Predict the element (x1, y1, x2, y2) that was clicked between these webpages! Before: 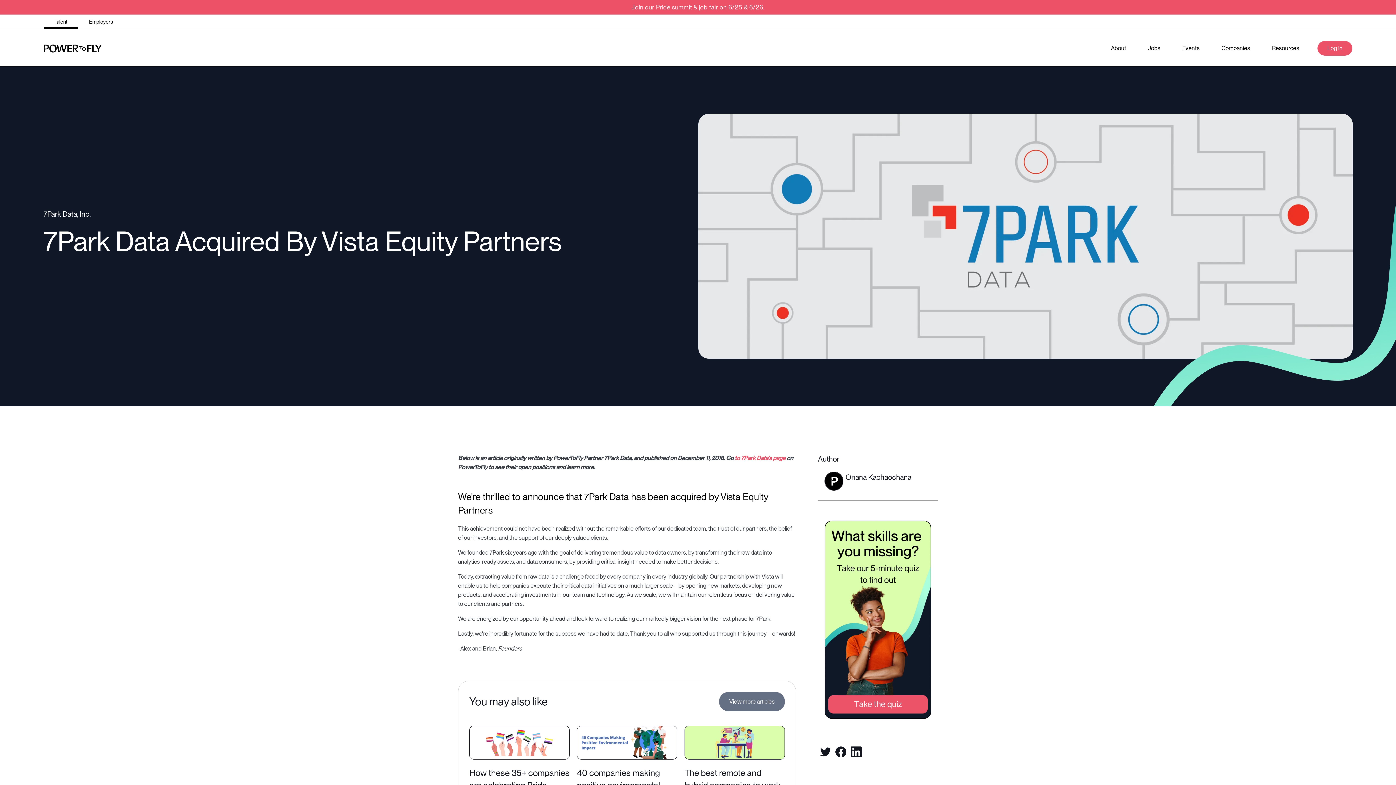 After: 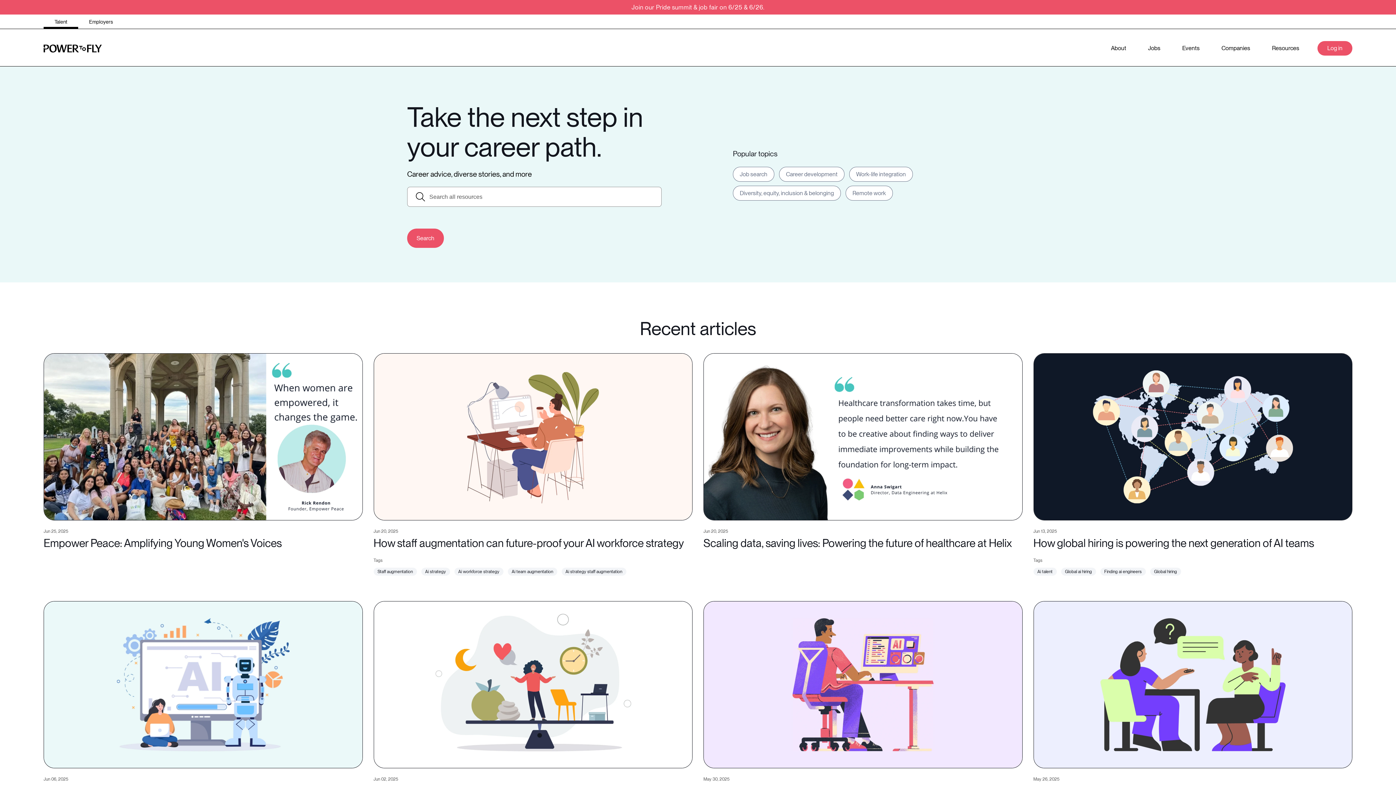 Action: label: View more articles bbox: (719, 692, 785, 711)